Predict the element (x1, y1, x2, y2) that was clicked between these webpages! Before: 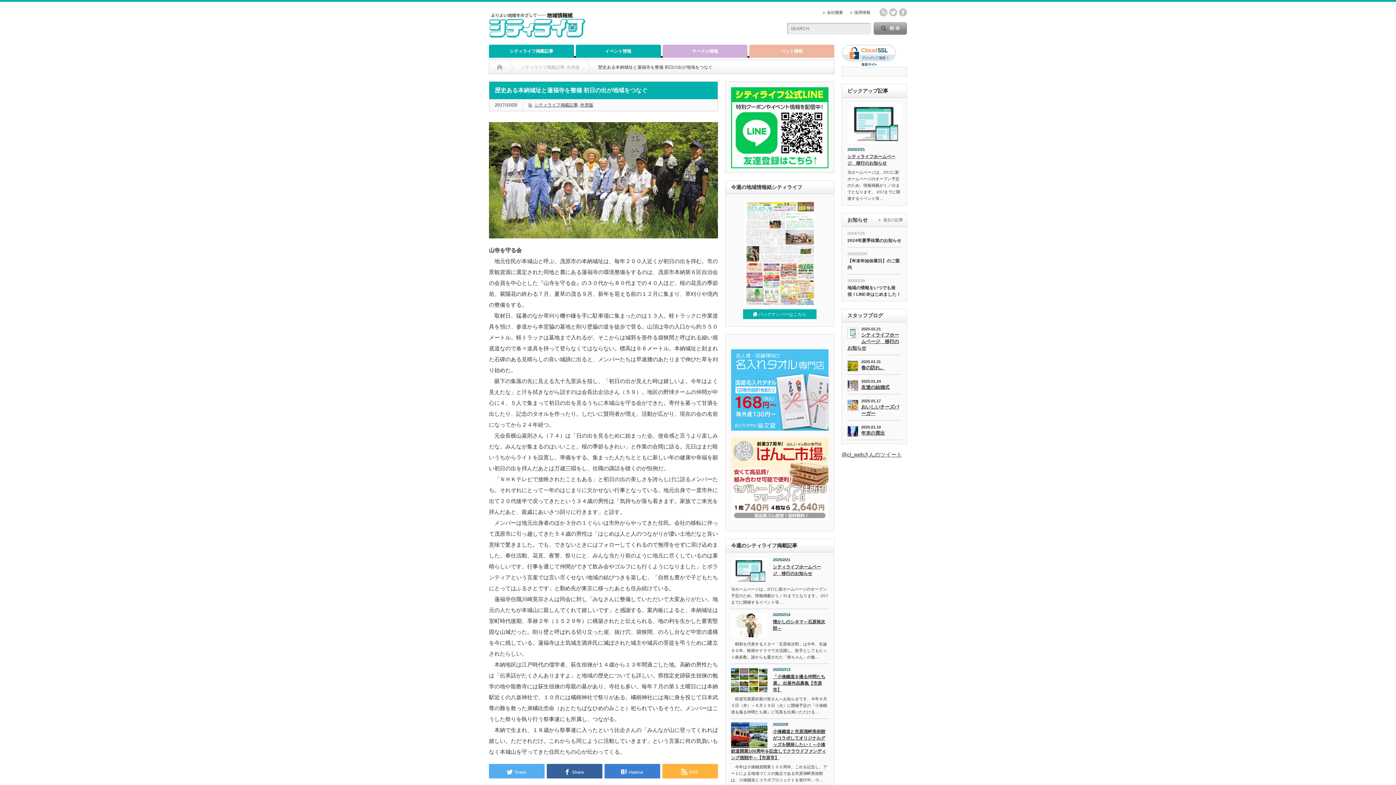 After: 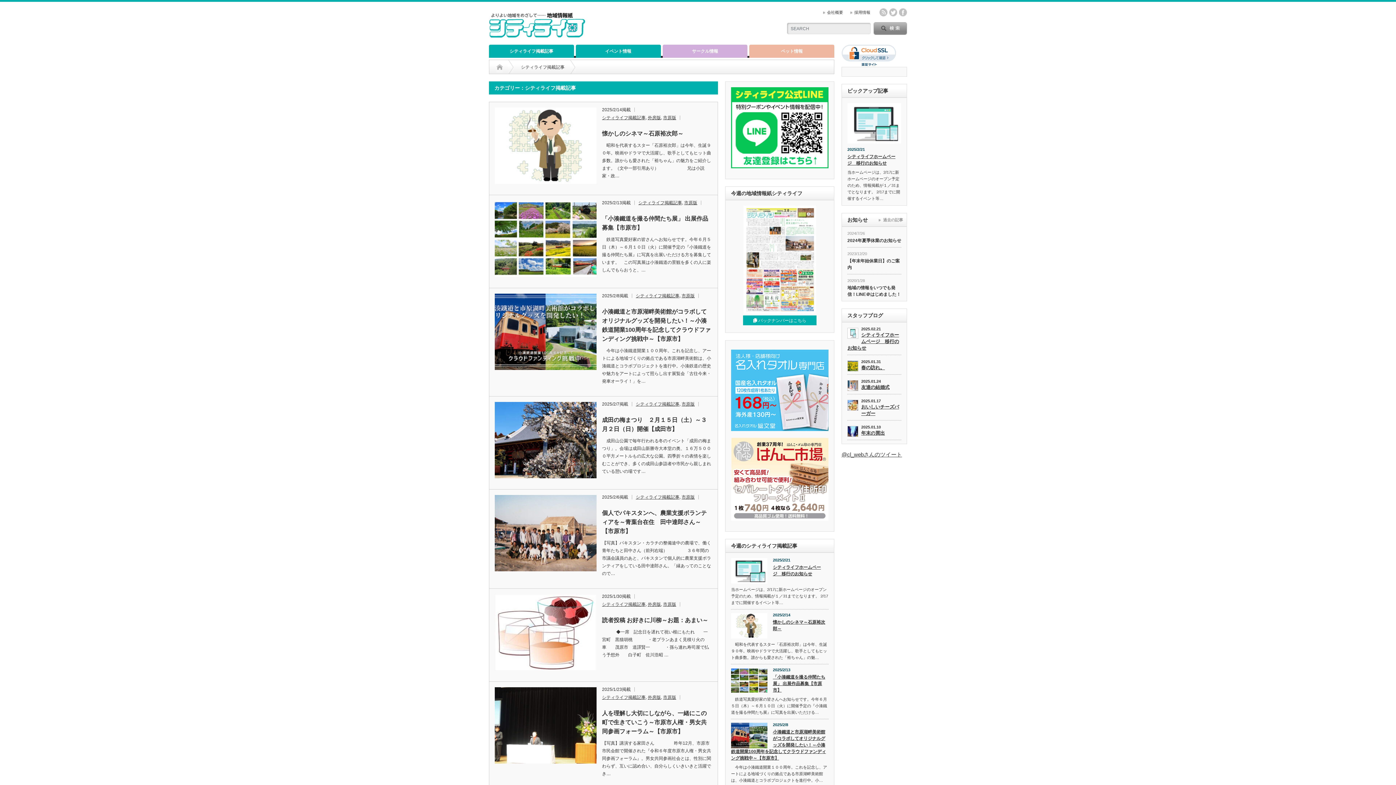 Action: label: シティライフ掲載記事 bbox: (534, 102, 578, 107)